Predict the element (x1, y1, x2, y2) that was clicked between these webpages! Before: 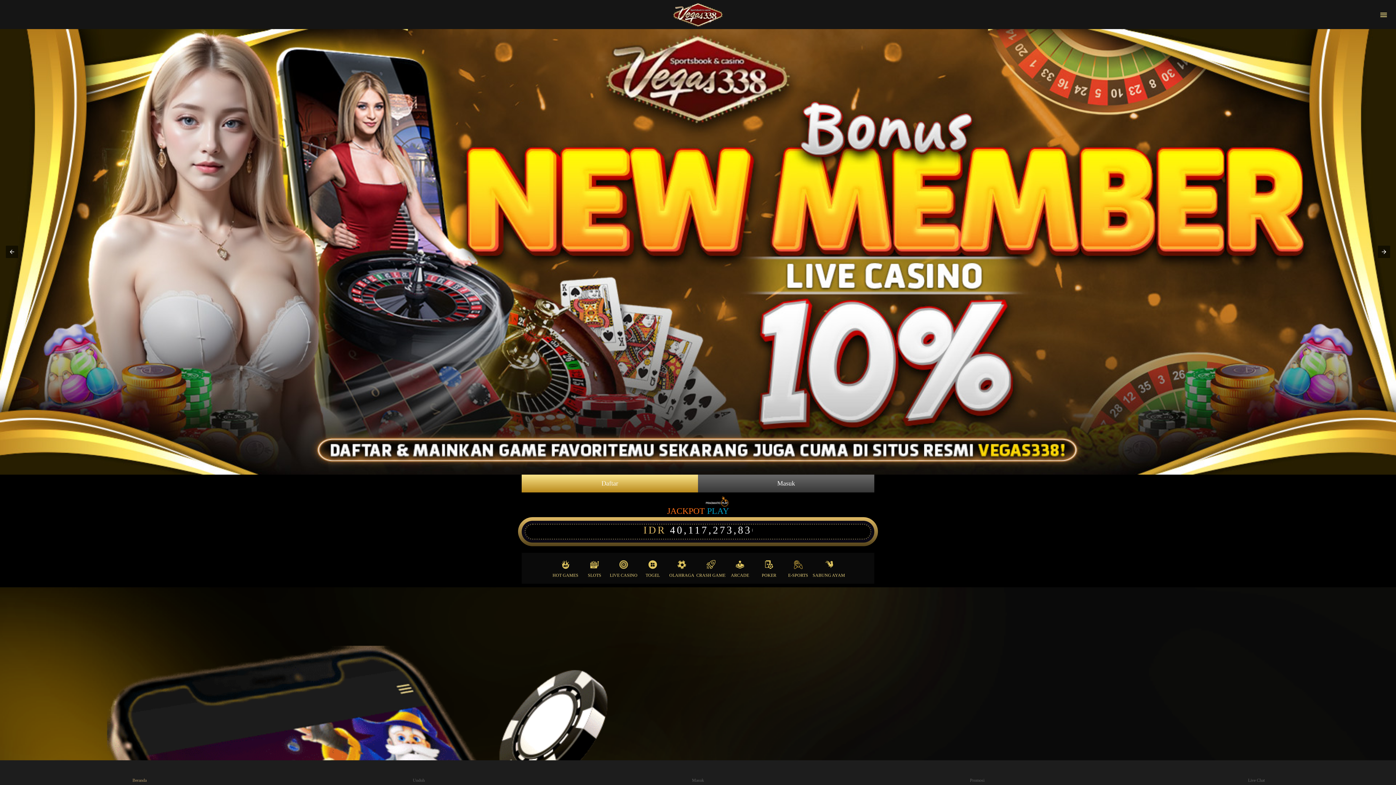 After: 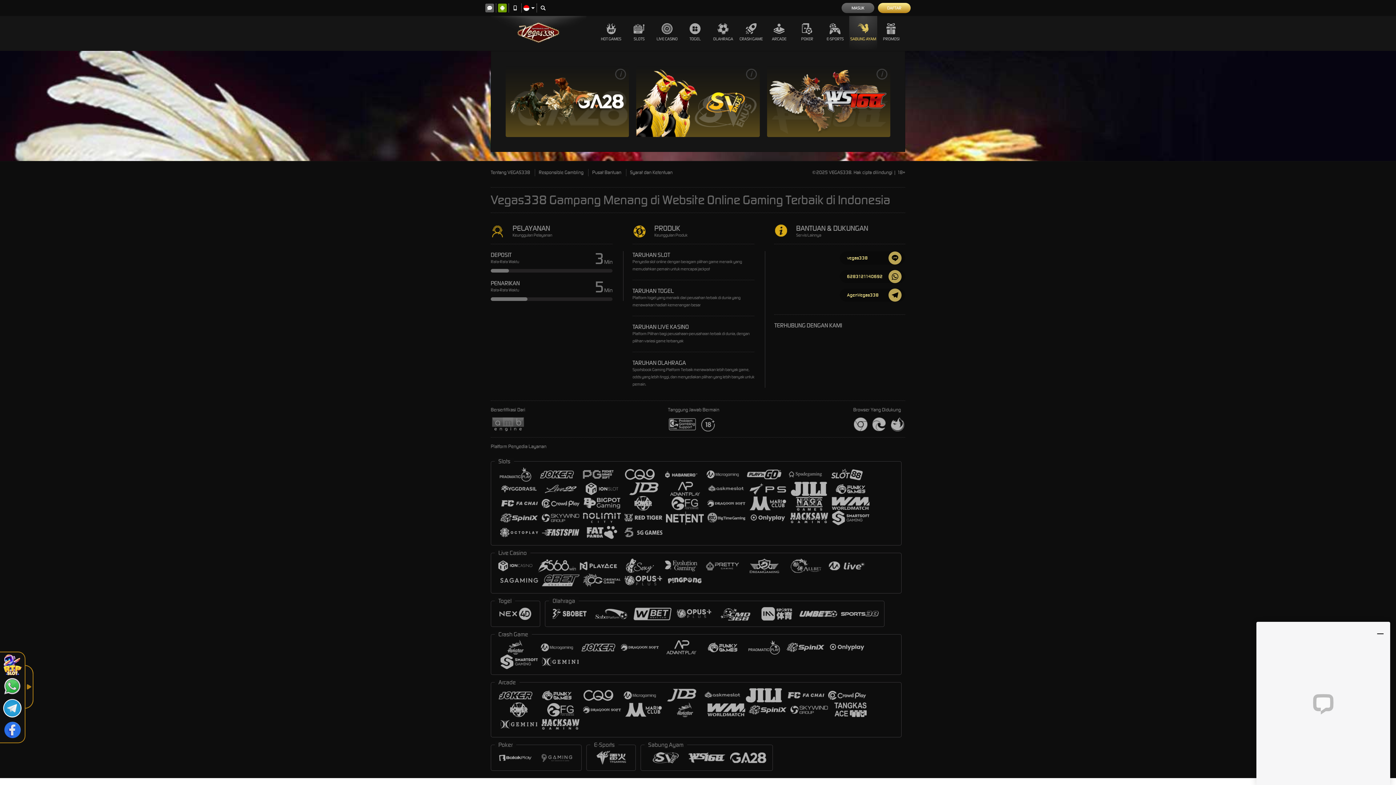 Action: label: SABUNG AYAM bbox: (812, 556, 845, 578)